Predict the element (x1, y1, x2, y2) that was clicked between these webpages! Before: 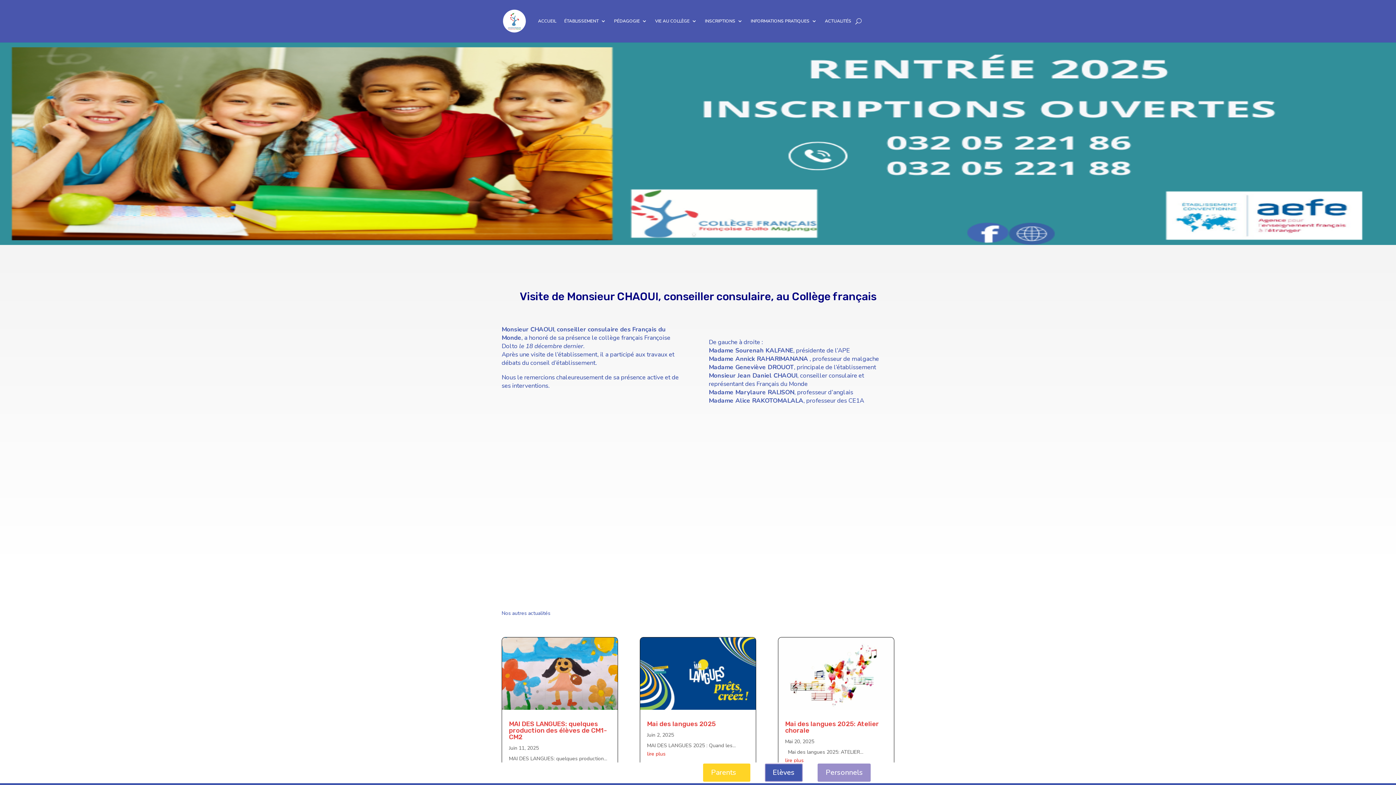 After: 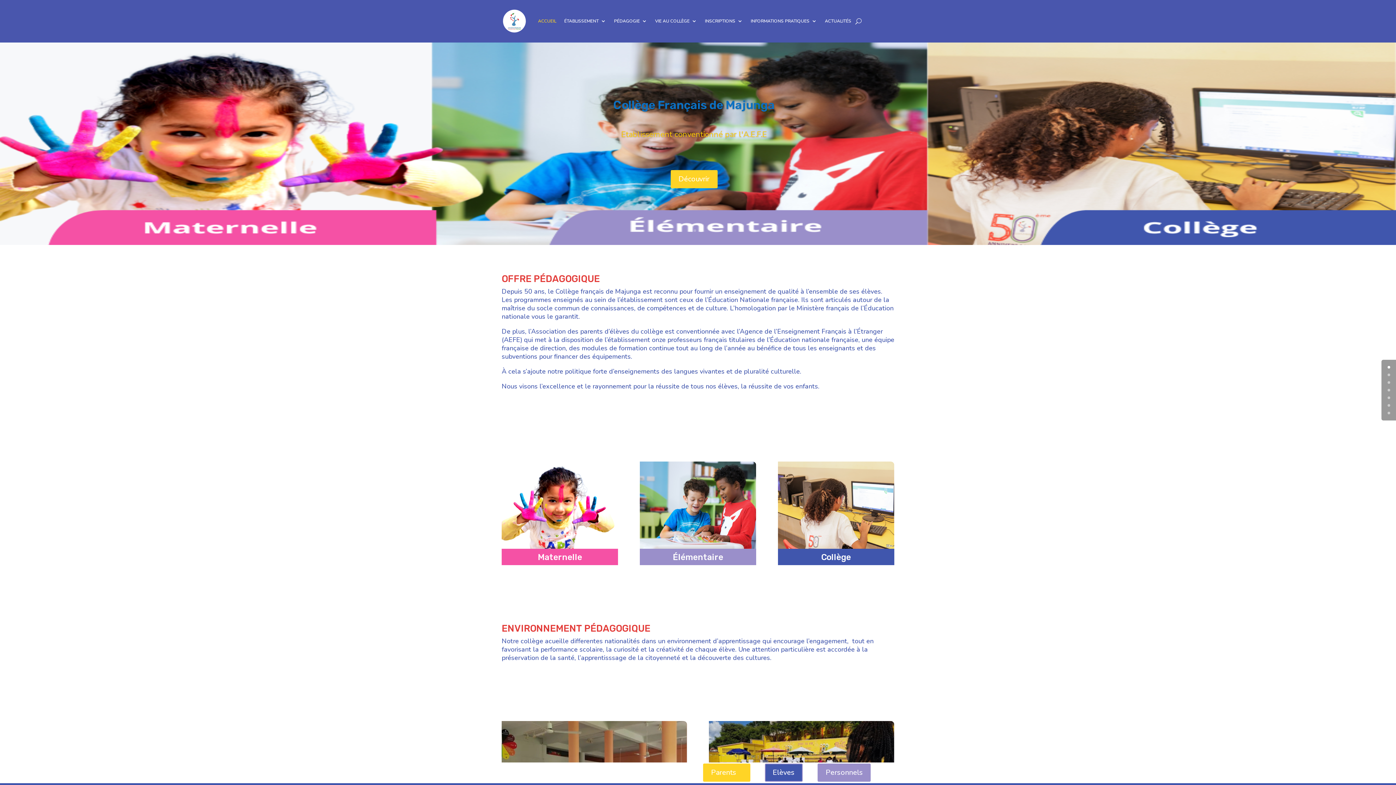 Action: bbox: (501, 8, 527, 33)